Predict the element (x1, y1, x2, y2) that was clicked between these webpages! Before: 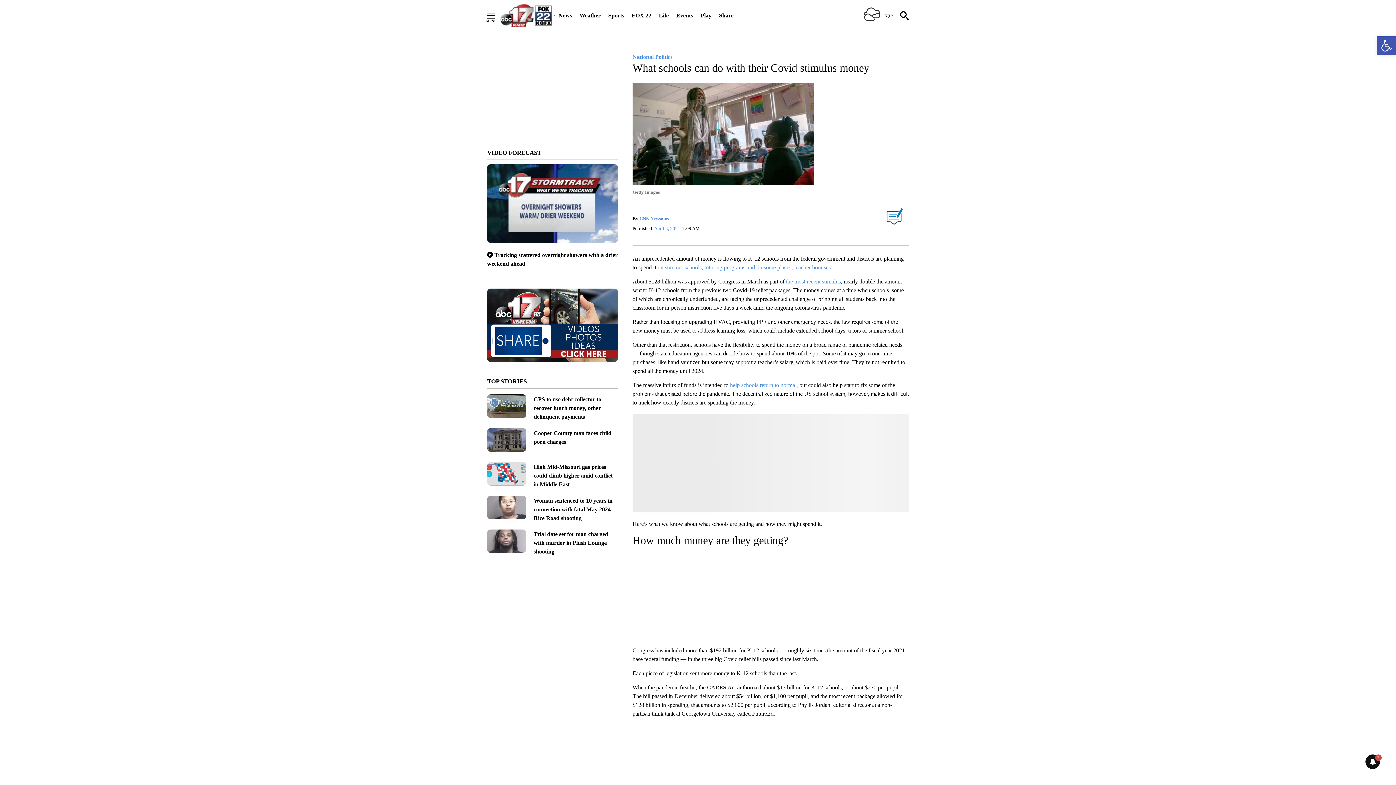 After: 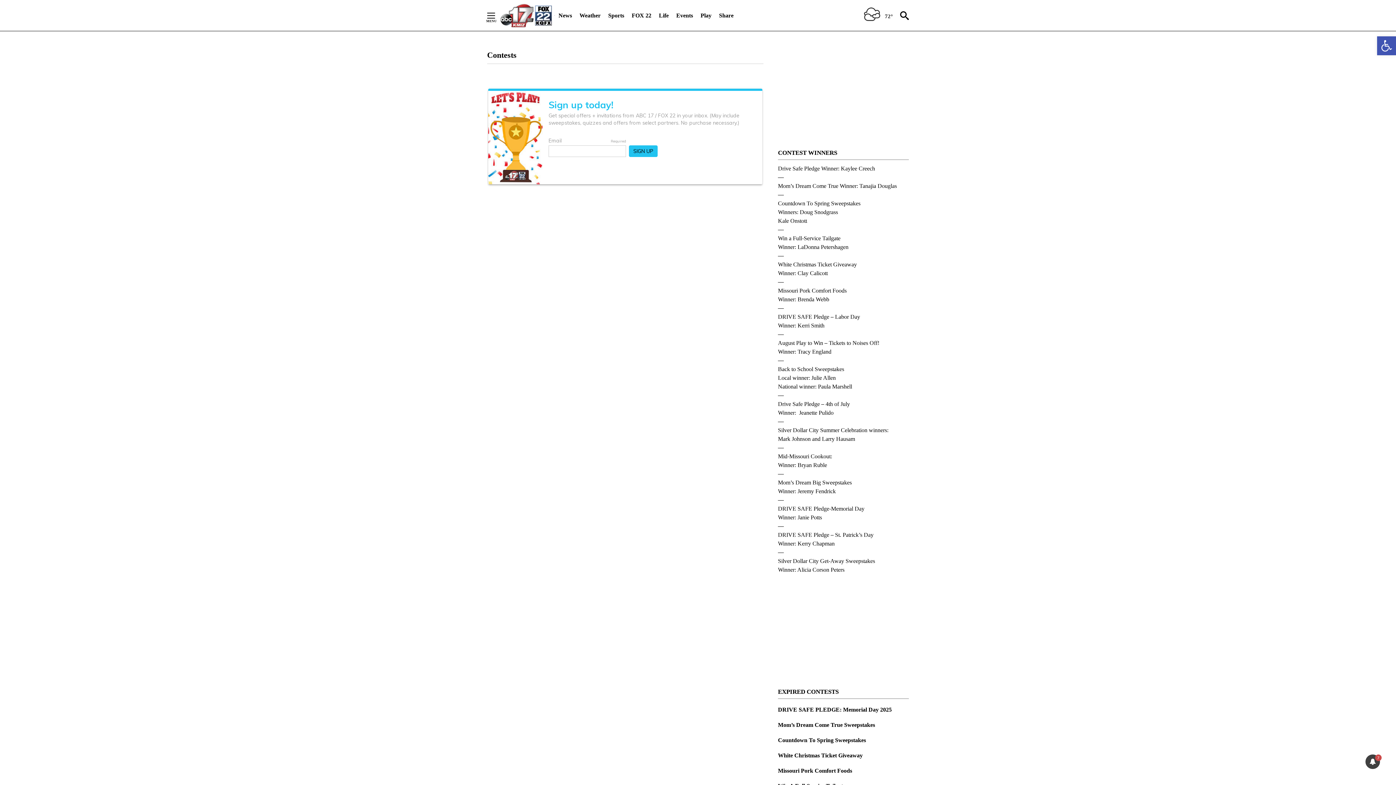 Action: bbox: (700, 7, 711, 23) label: Play